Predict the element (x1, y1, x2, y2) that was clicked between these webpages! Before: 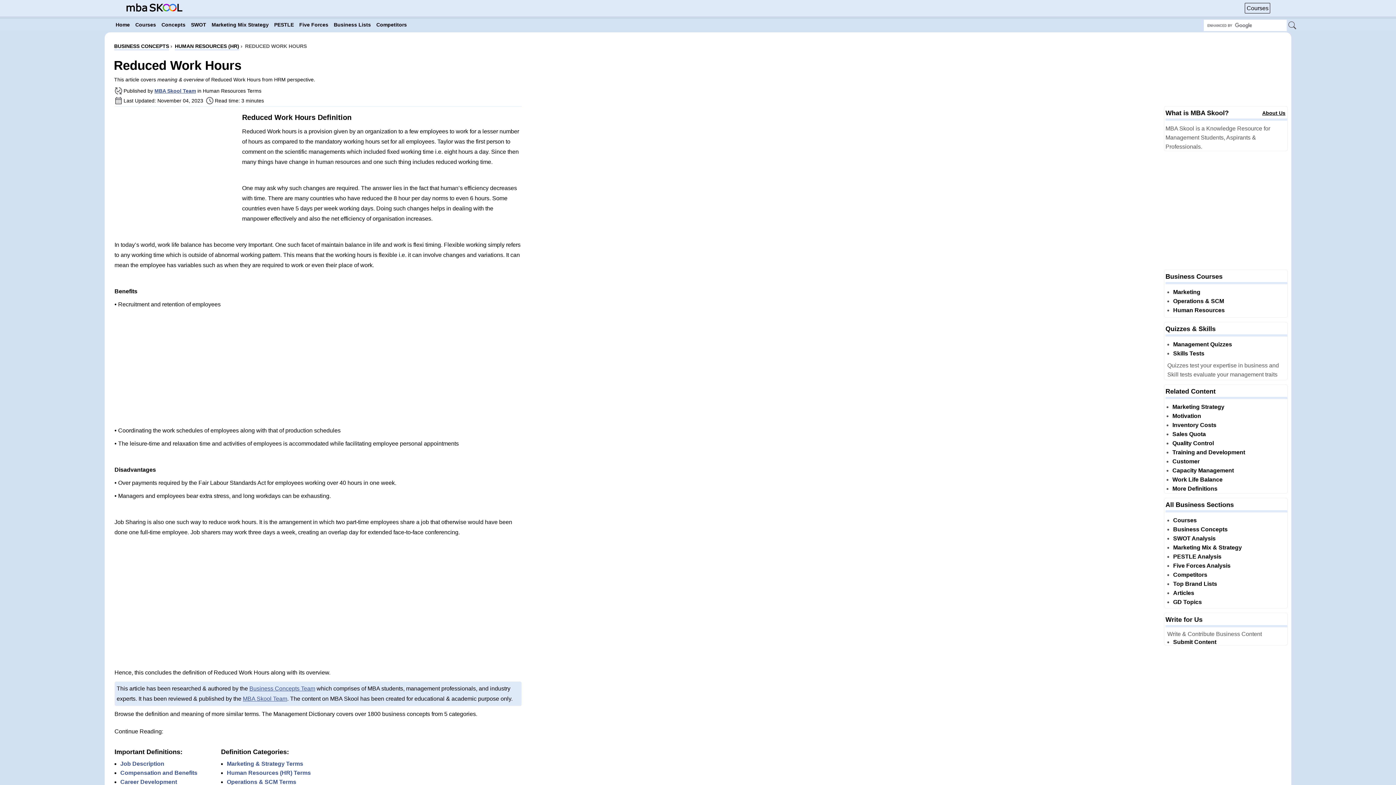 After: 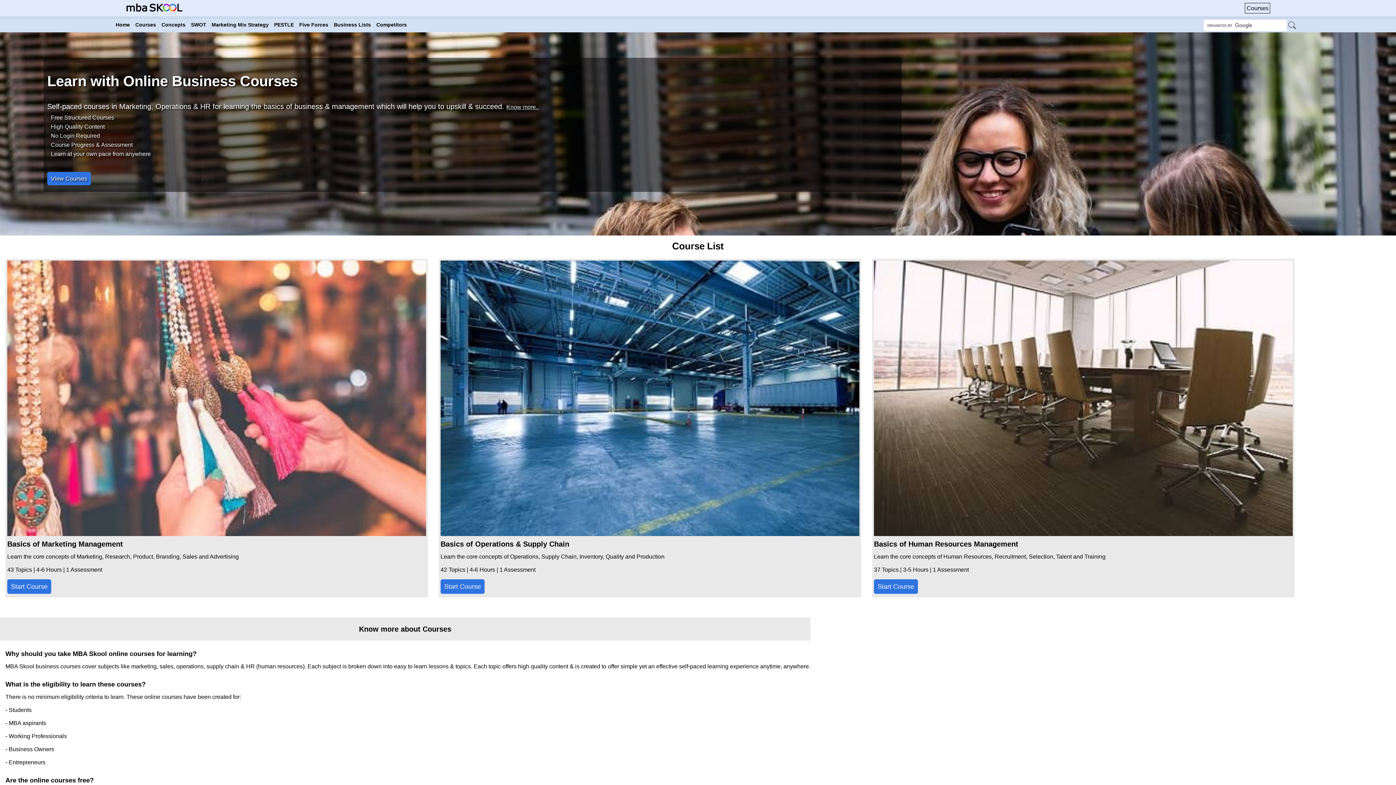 Action: label: Courses bbox: (1245, 2, 1270, 13)